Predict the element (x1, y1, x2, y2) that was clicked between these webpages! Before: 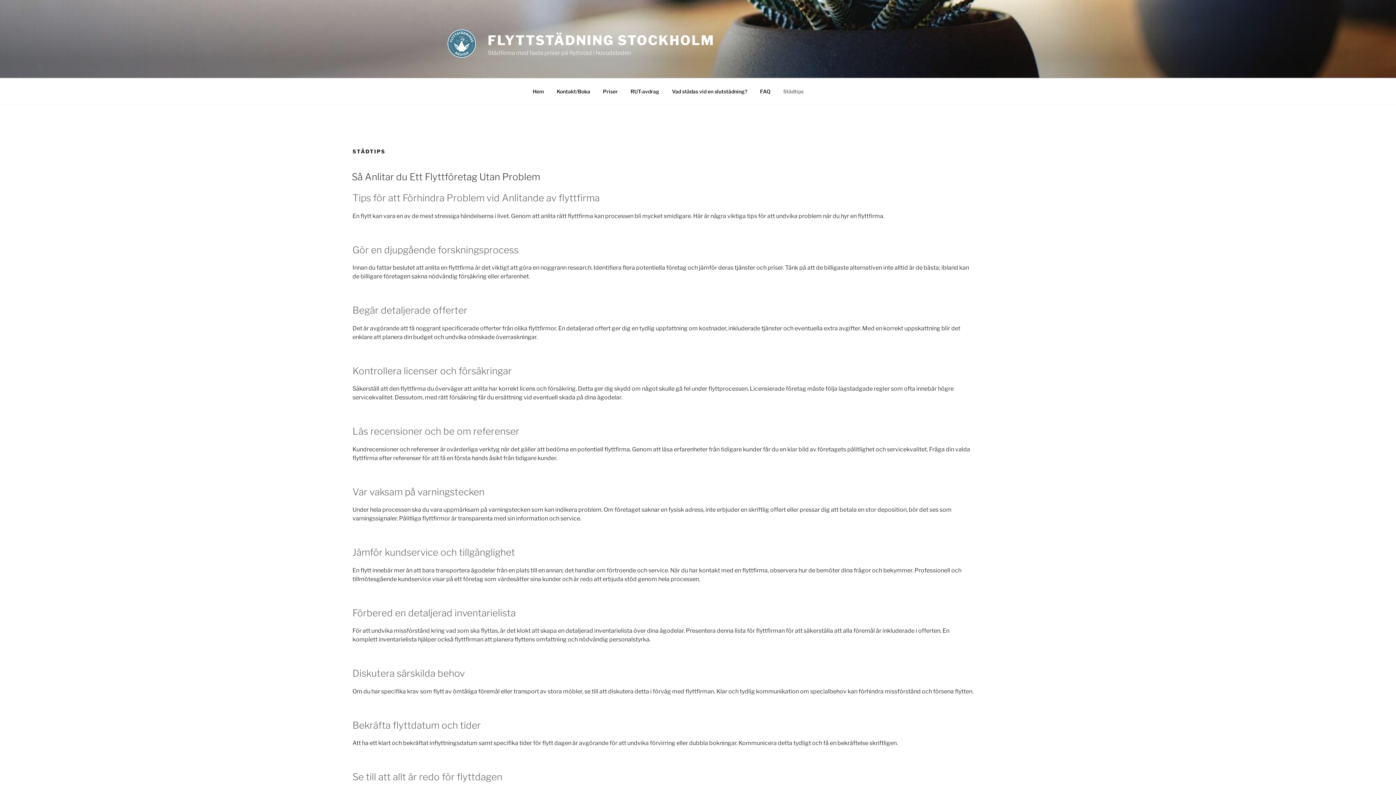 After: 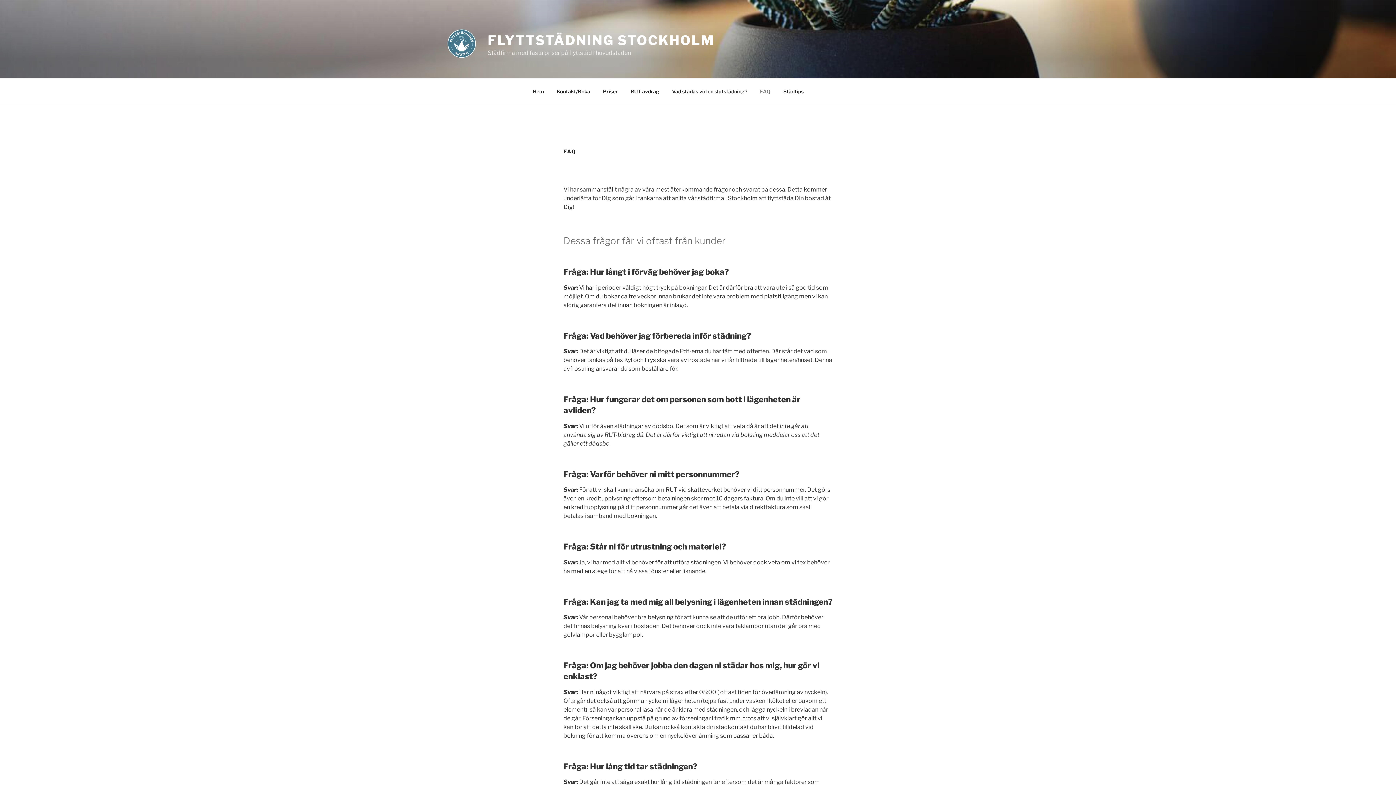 Action: label: FAQ bbox: (753, 82, 777, 100)